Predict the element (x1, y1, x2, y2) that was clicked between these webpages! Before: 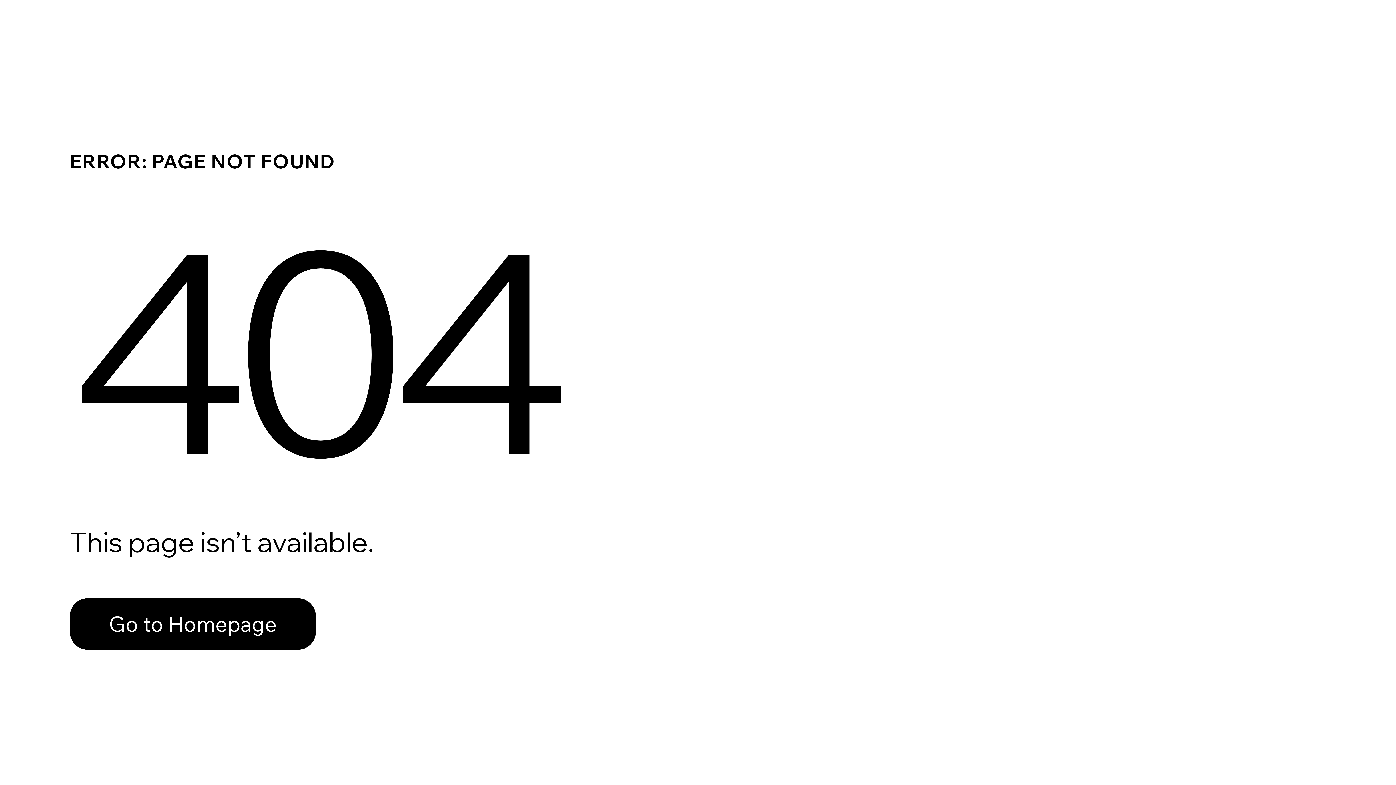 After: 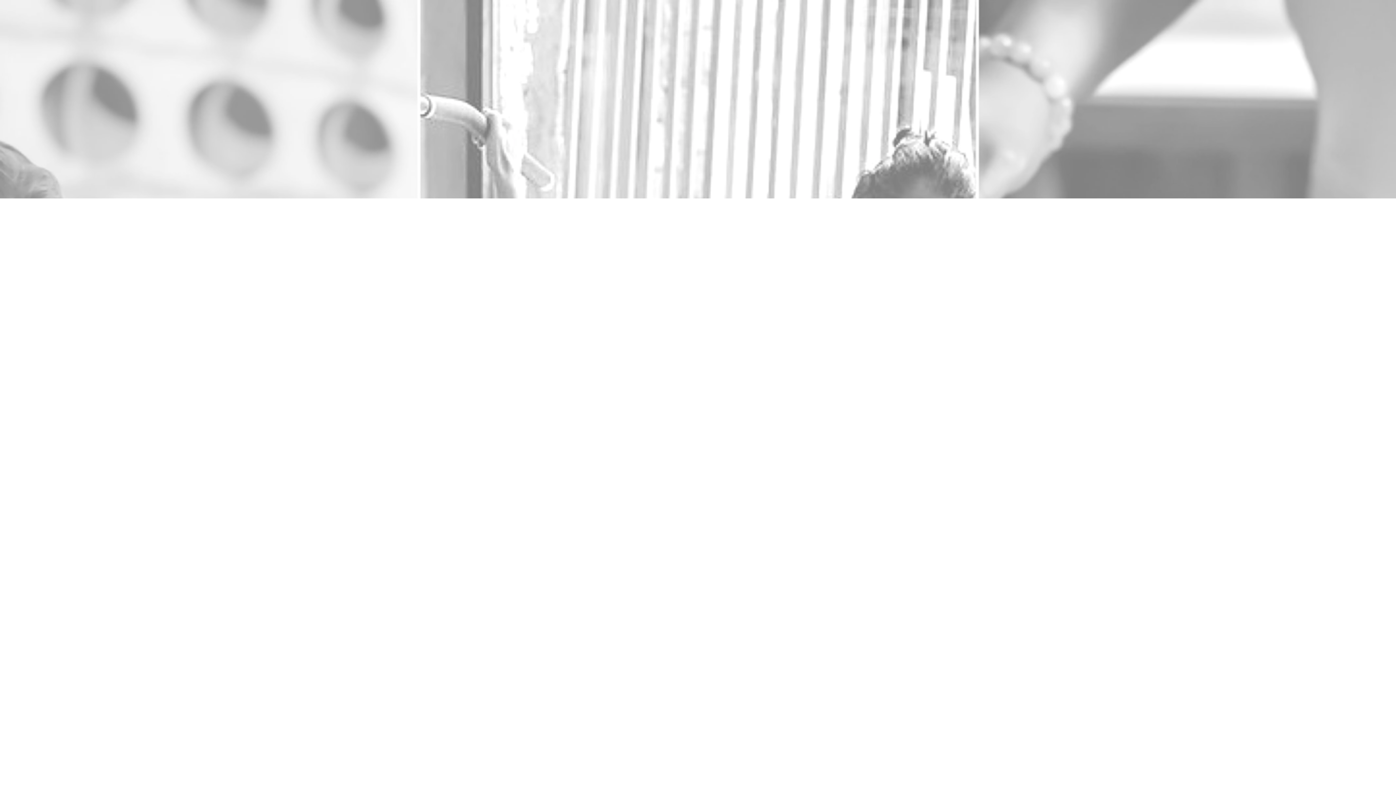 Action: bbox: (69, 598, 316, 650) label: Go to Homepage